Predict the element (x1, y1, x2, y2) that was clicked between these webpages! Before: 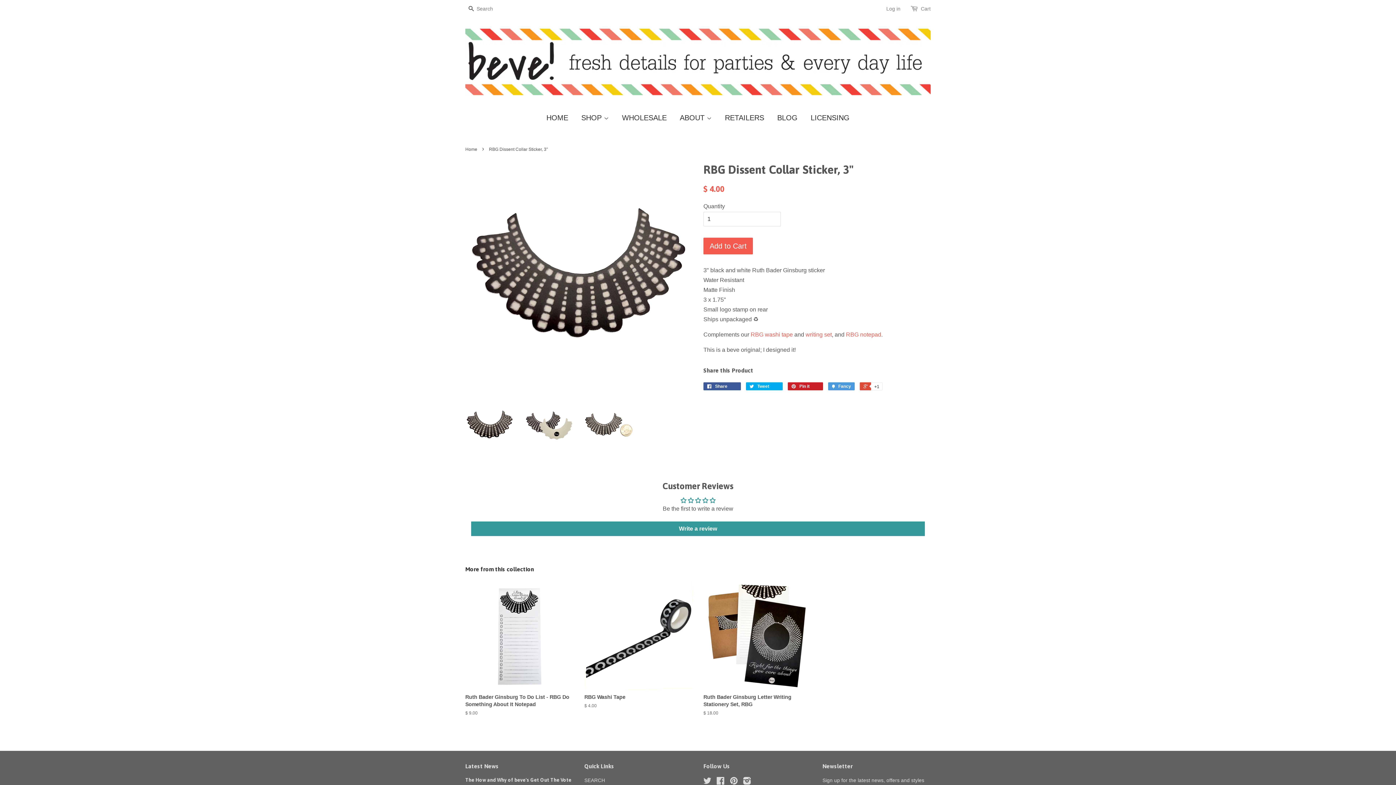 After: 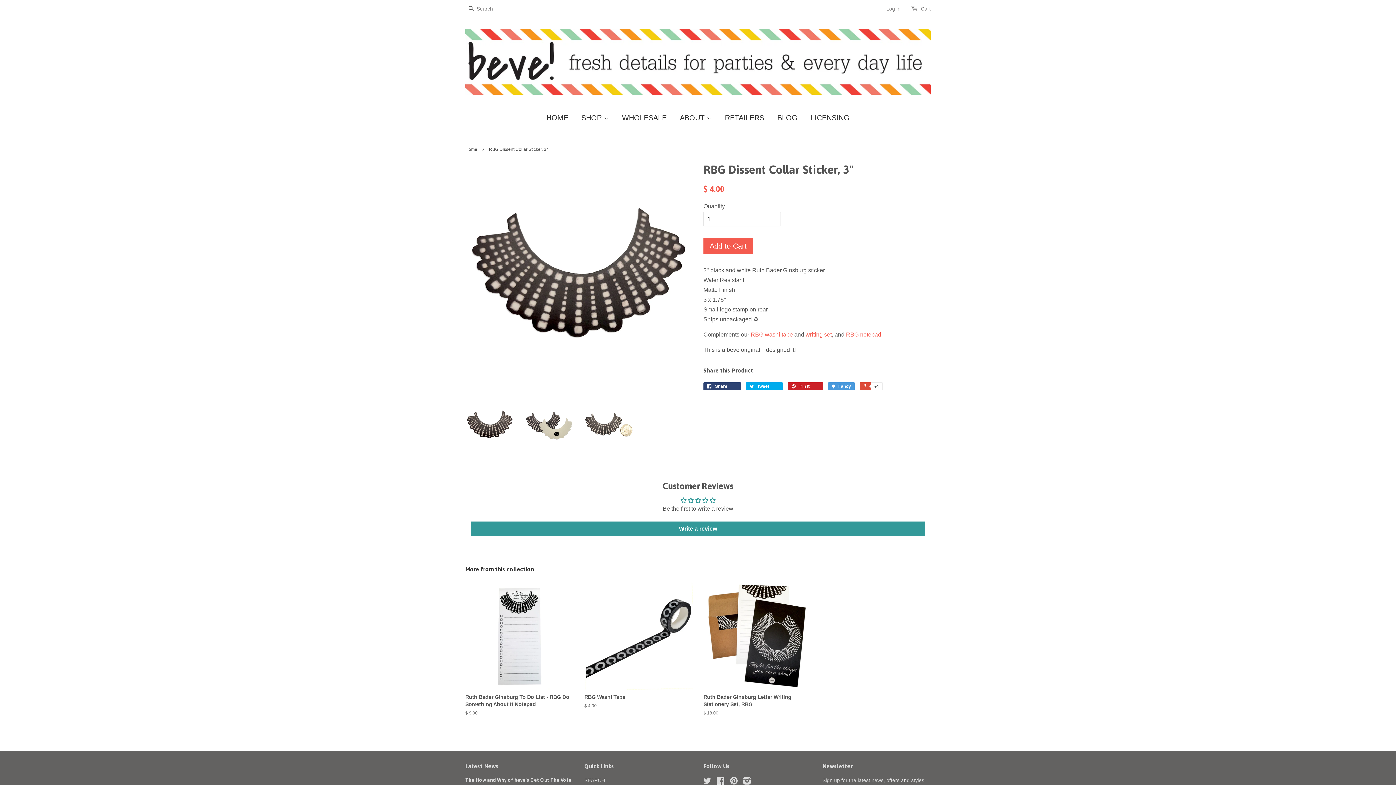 Action: label:  Share 0 bbox: (703, 382, 741, 390)